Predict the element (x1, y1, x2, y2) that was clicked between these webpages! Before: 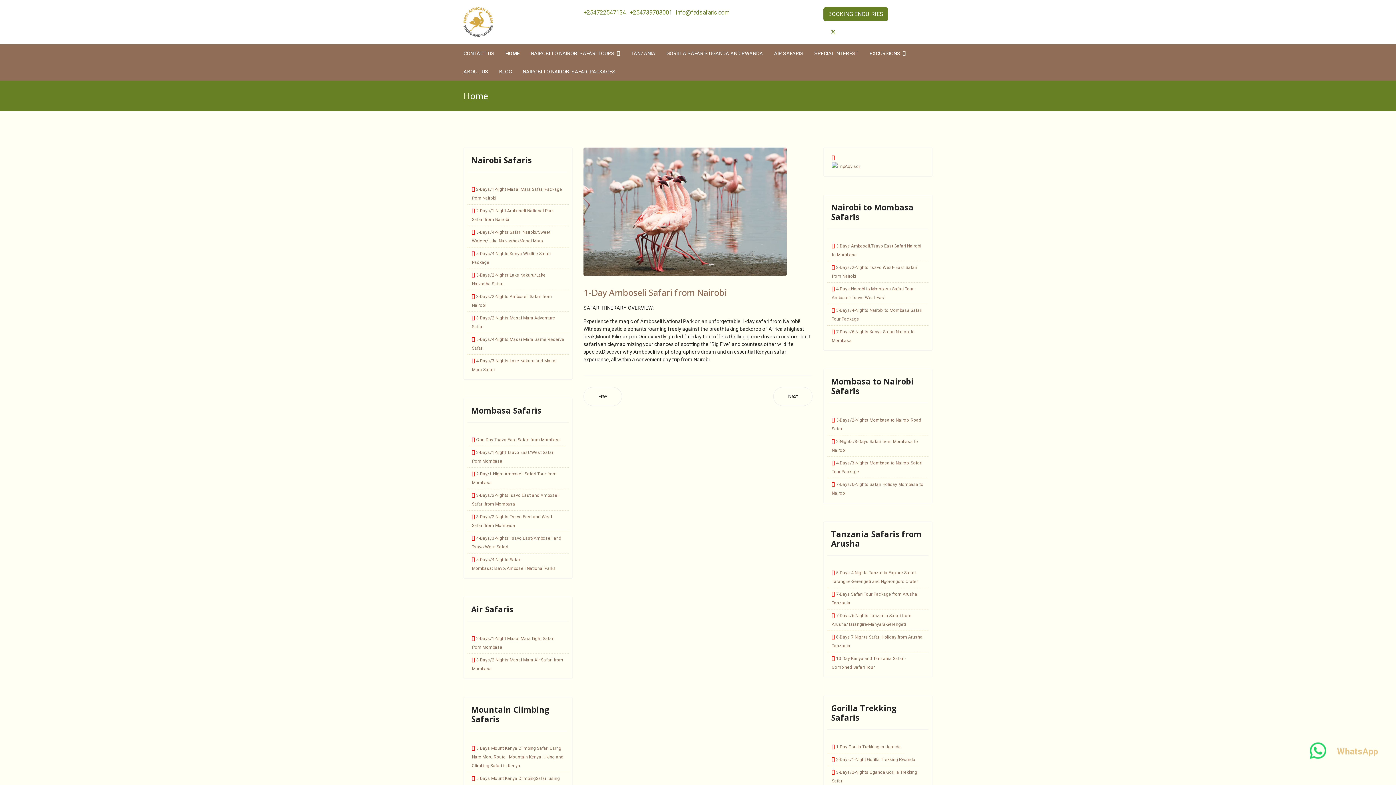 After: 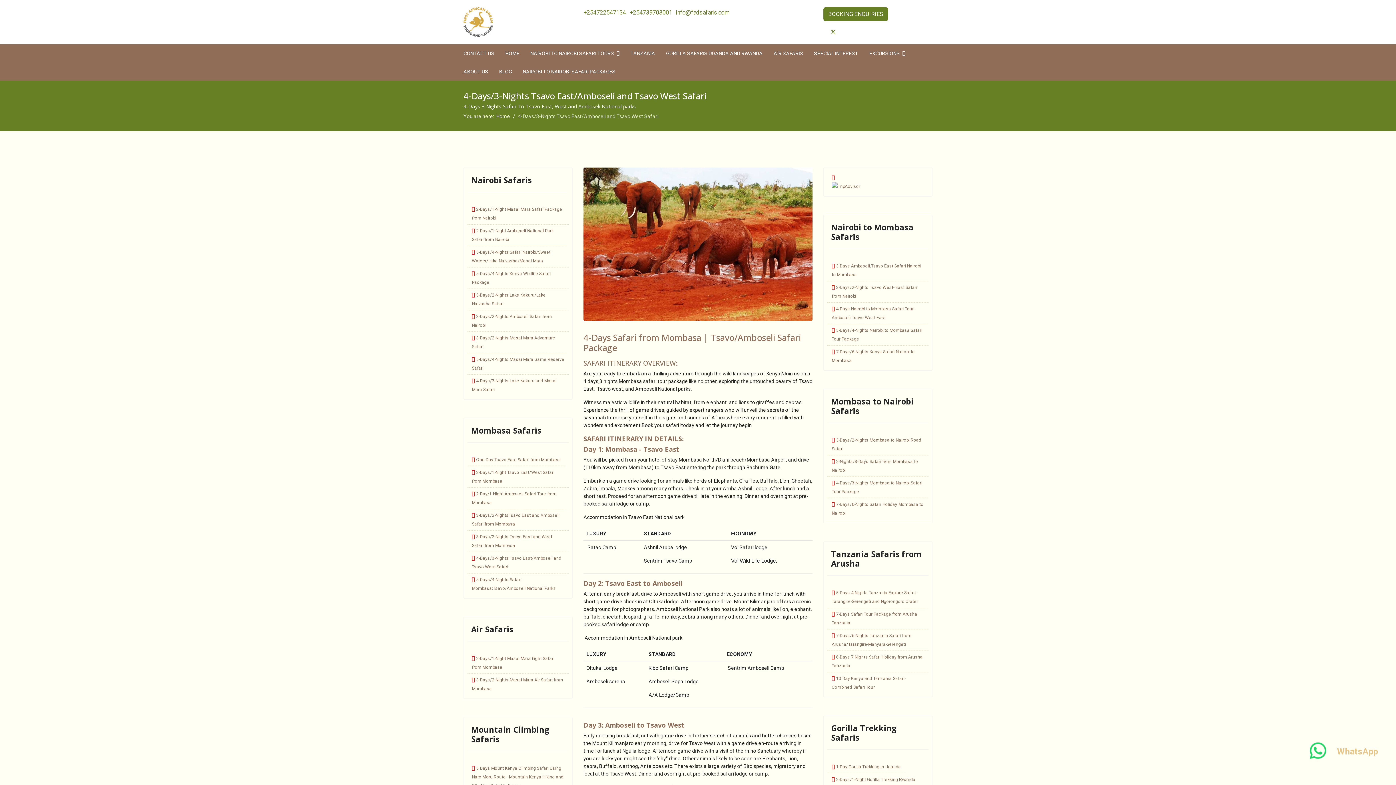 Action: label: 4-Days/3-Nights Tsavo East/Amboseli and Tsavo West Safari bbox: (467, 532, 568, 553)